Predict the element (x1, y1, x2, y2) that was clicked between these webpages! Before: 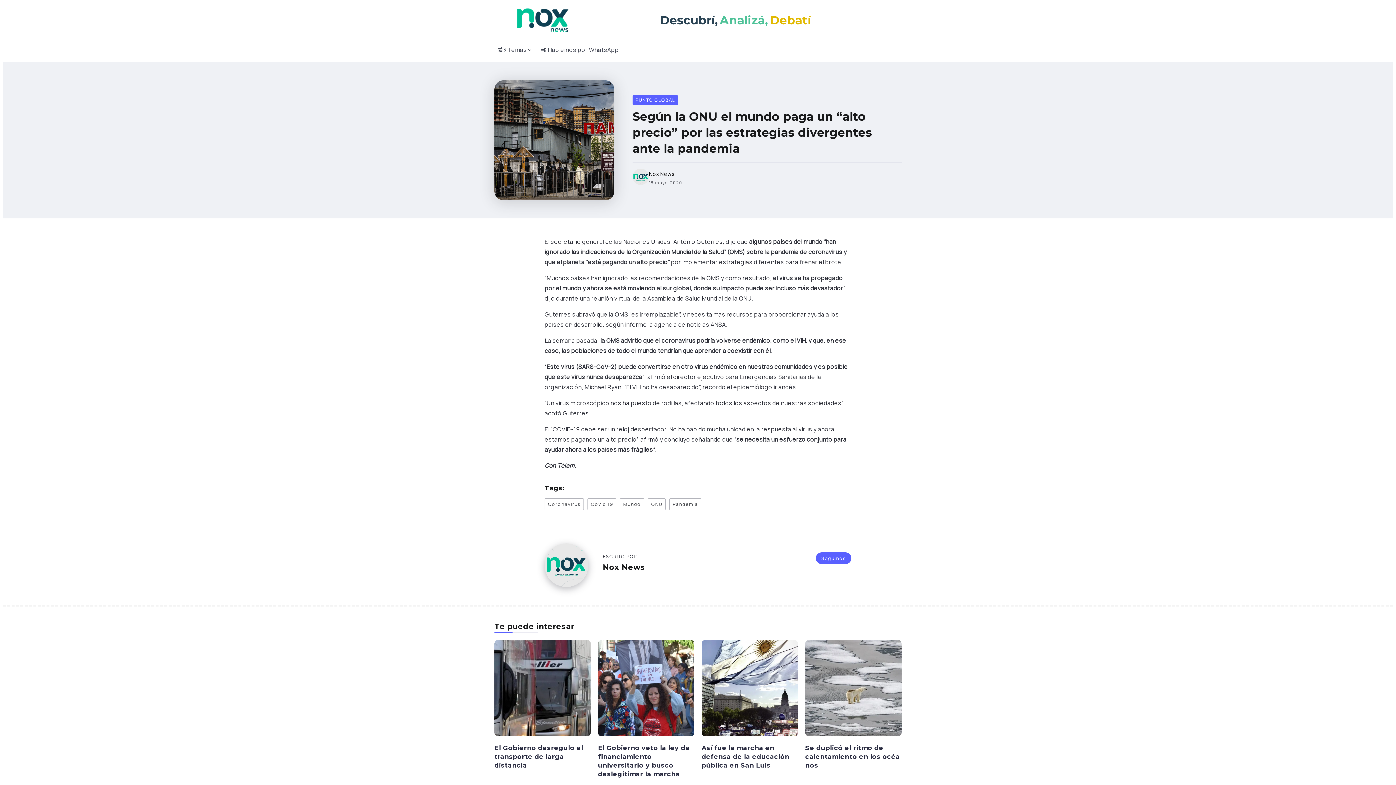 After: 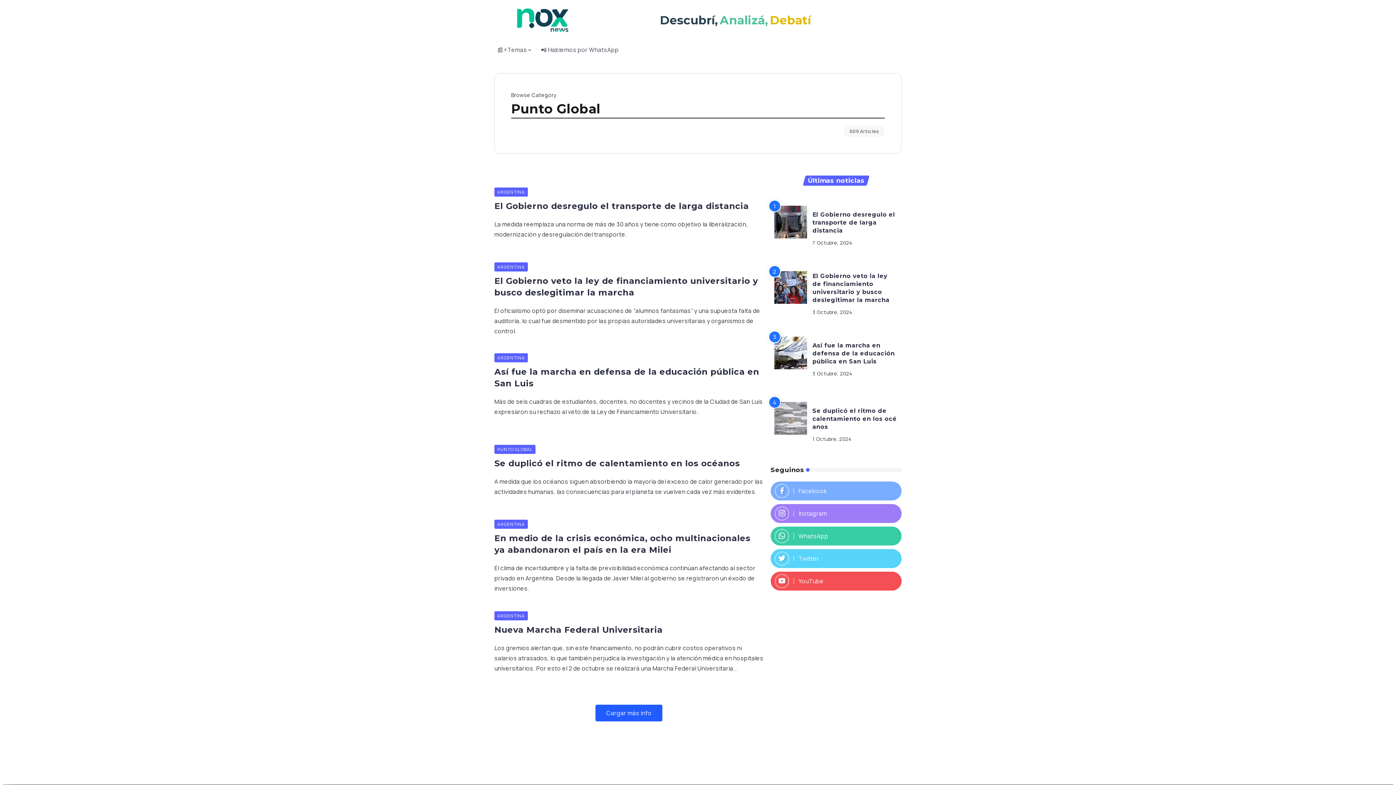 Action: label: PUNTO GLOBAL bbox: (632, 95, 678, 104)